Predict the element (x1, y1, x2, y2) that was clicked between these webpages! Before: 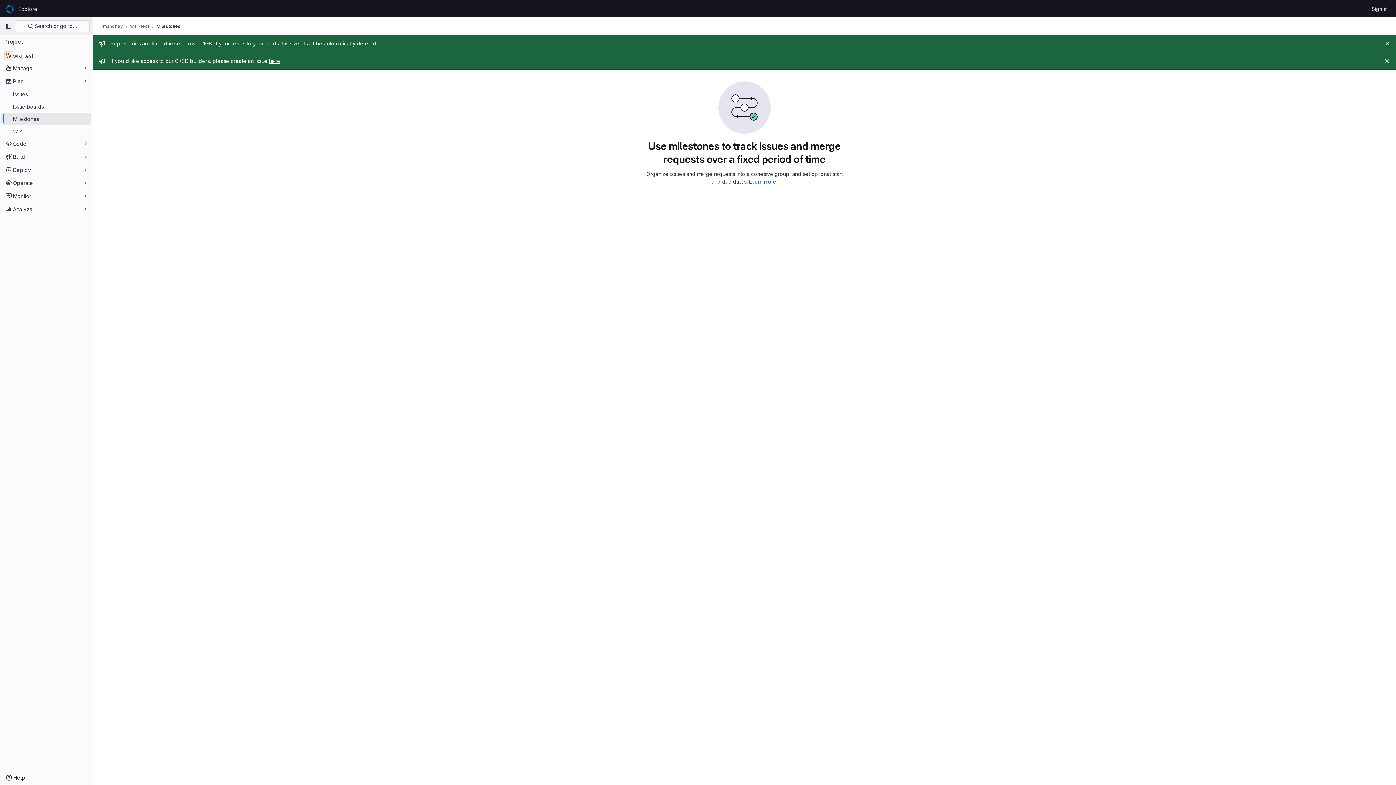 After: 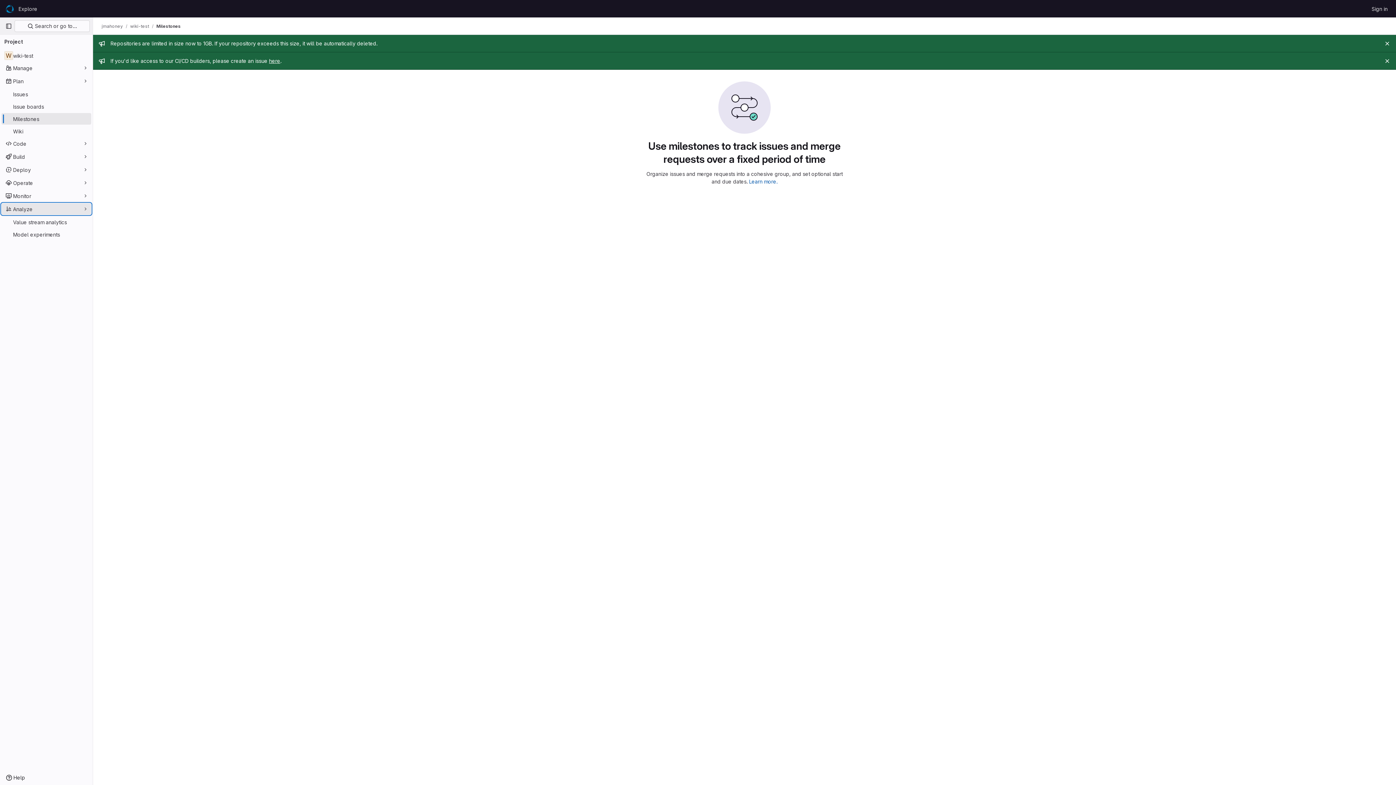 Action: bbox: (1, 203, 91, 214) label: Analyze